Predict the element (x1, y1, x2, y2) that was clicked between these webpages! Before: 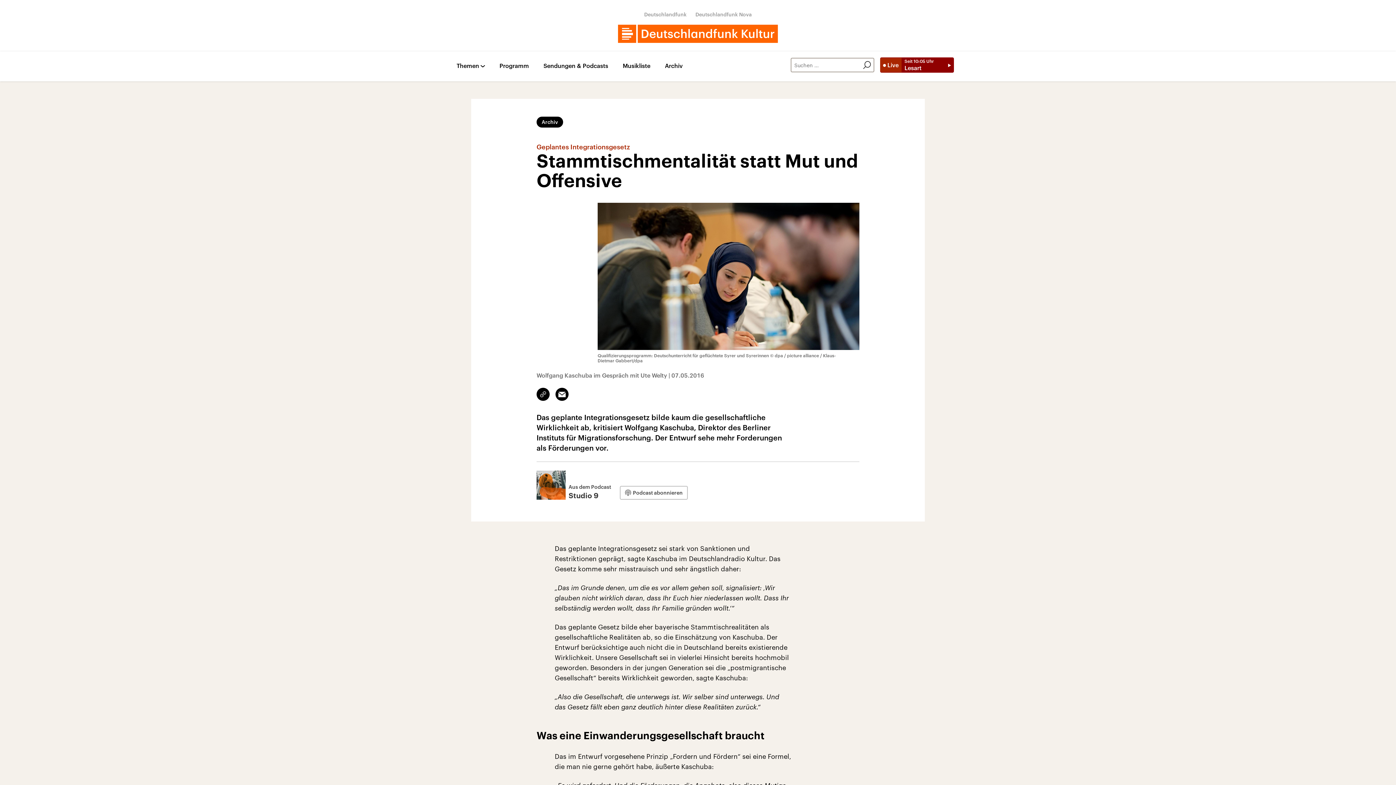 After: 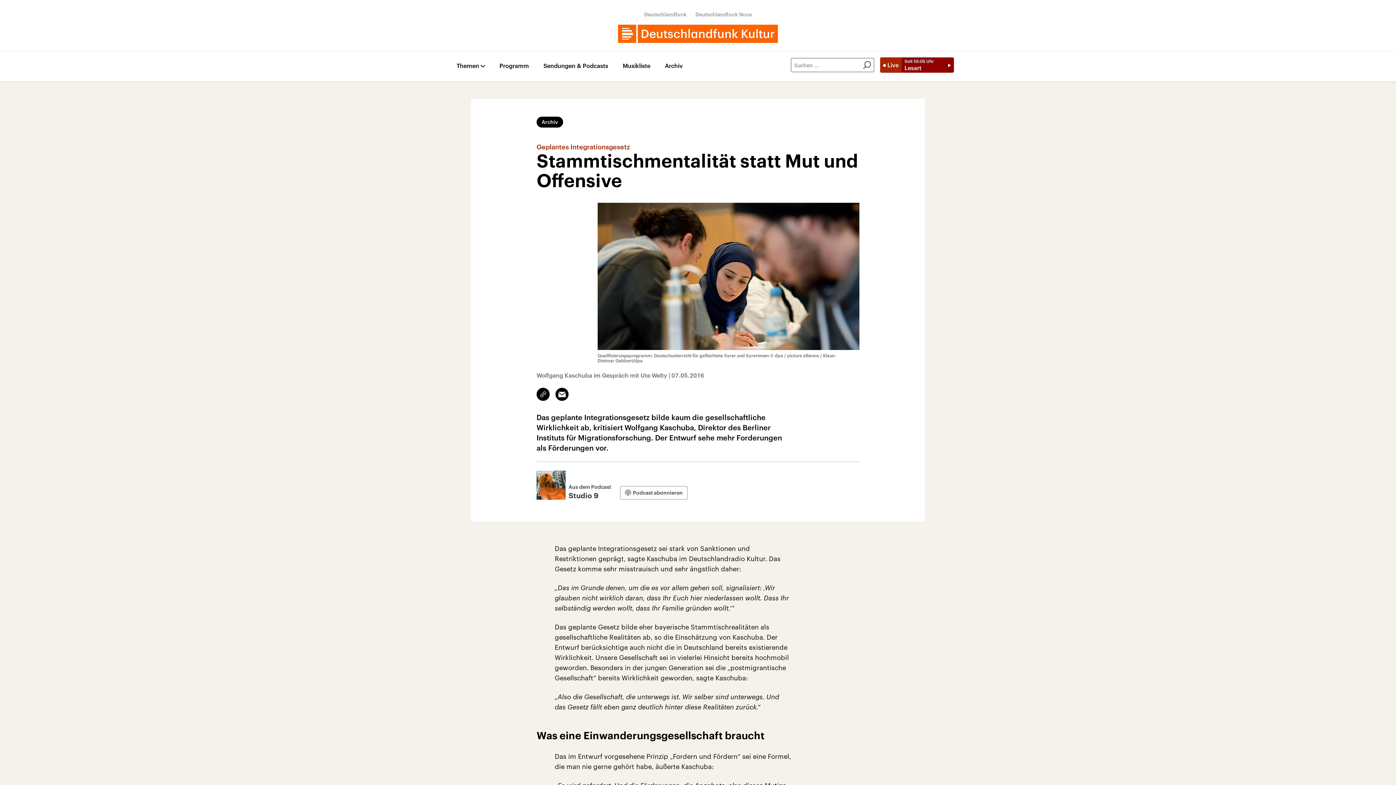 Action: label: Link kopieren/teilen bbox: (536, 388, 549, 401)